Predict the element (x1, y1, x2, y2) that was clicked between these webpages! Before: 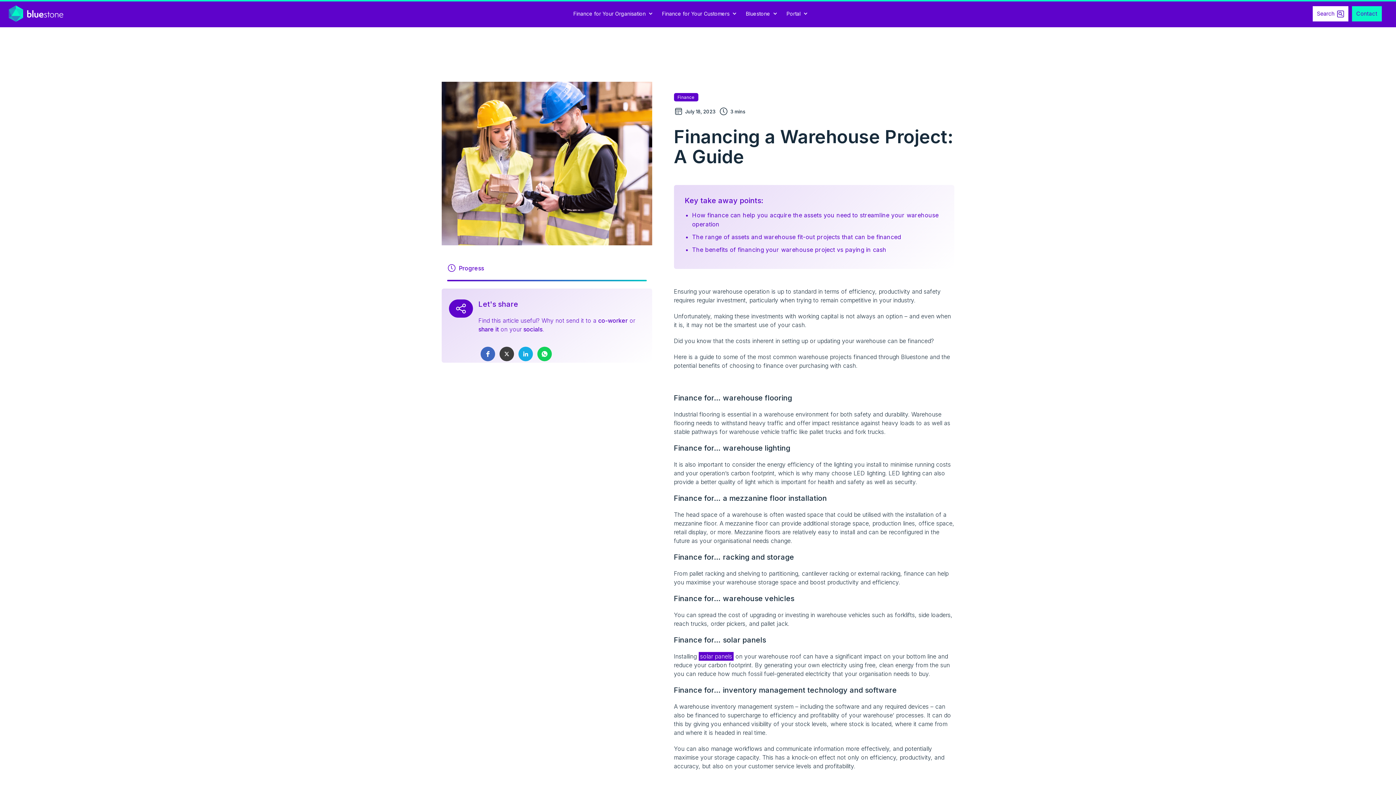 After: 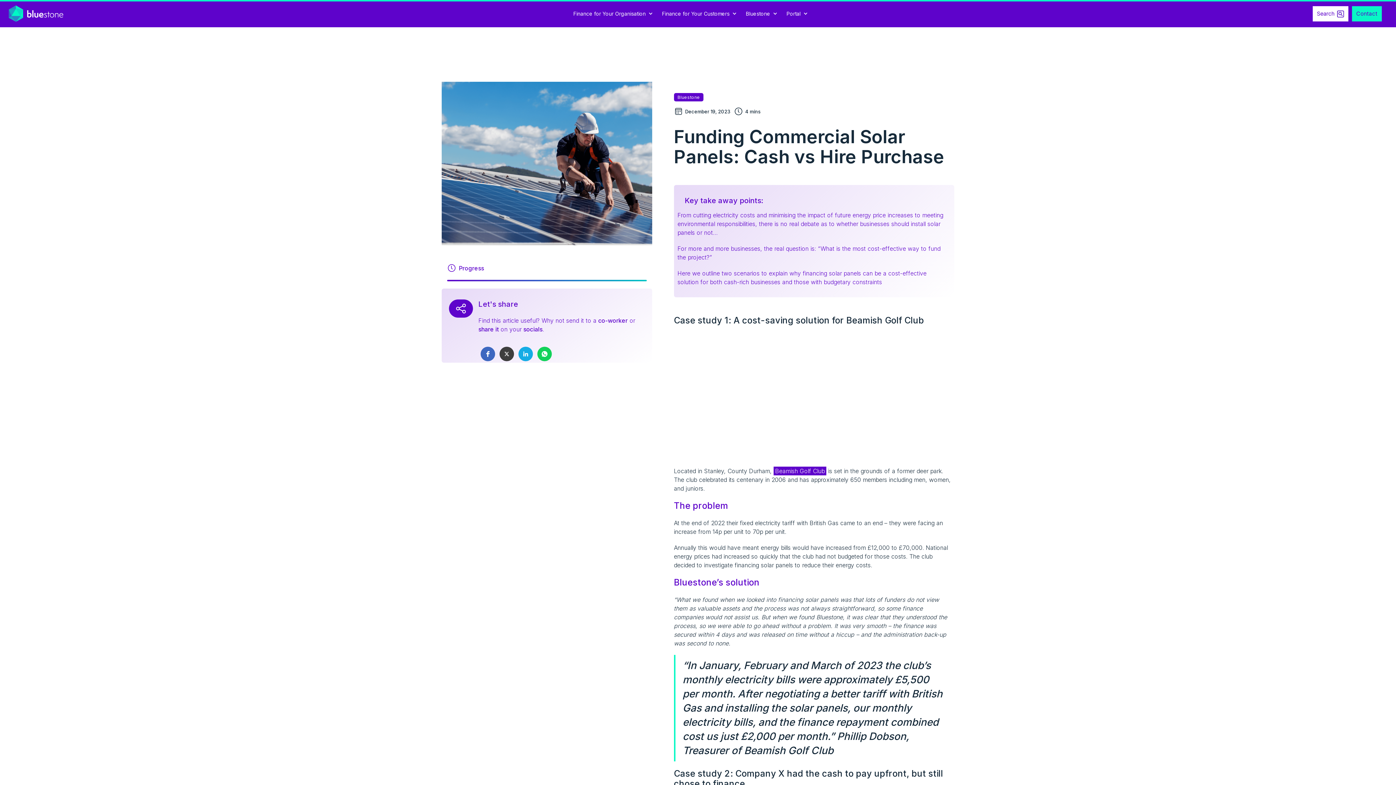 Action: bbox: (698, 652, 733, 661) label: solar panels